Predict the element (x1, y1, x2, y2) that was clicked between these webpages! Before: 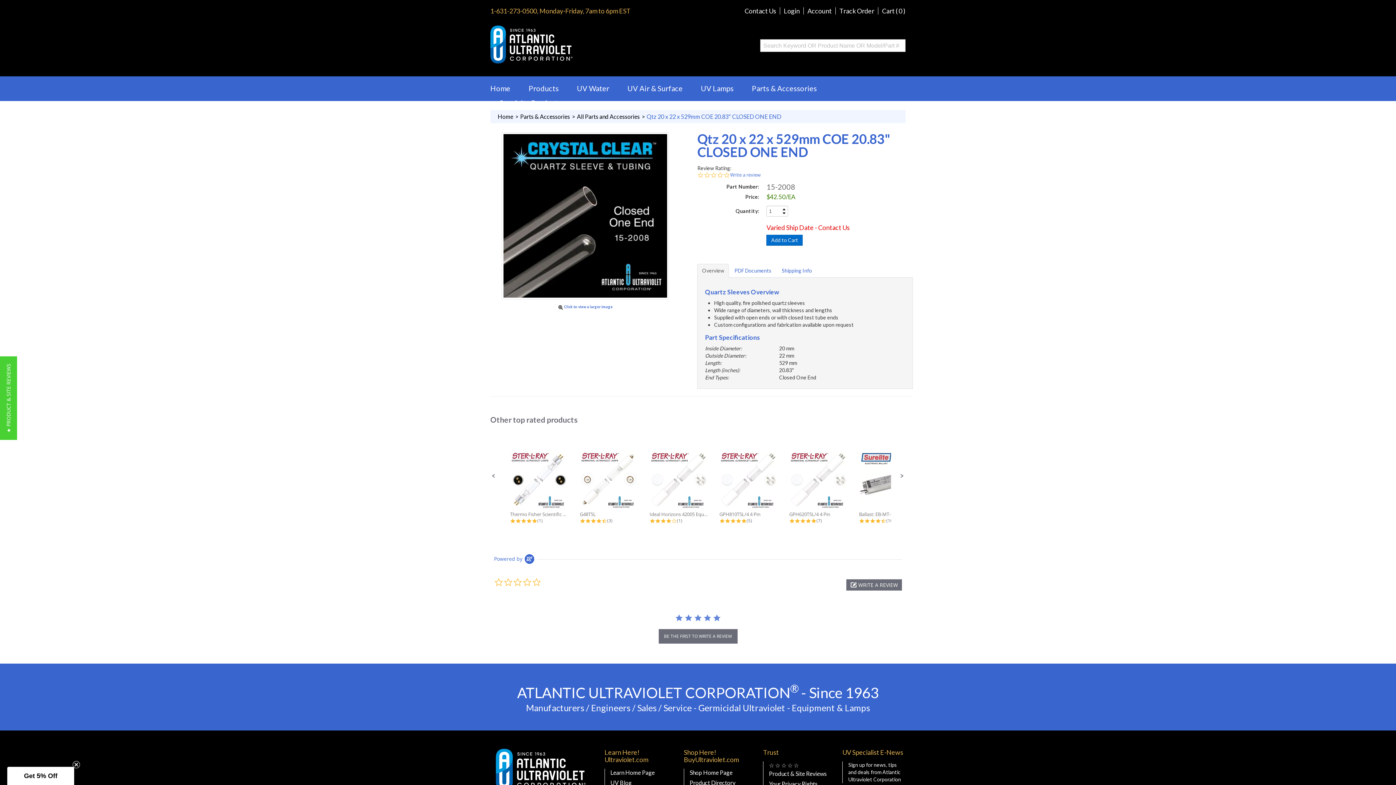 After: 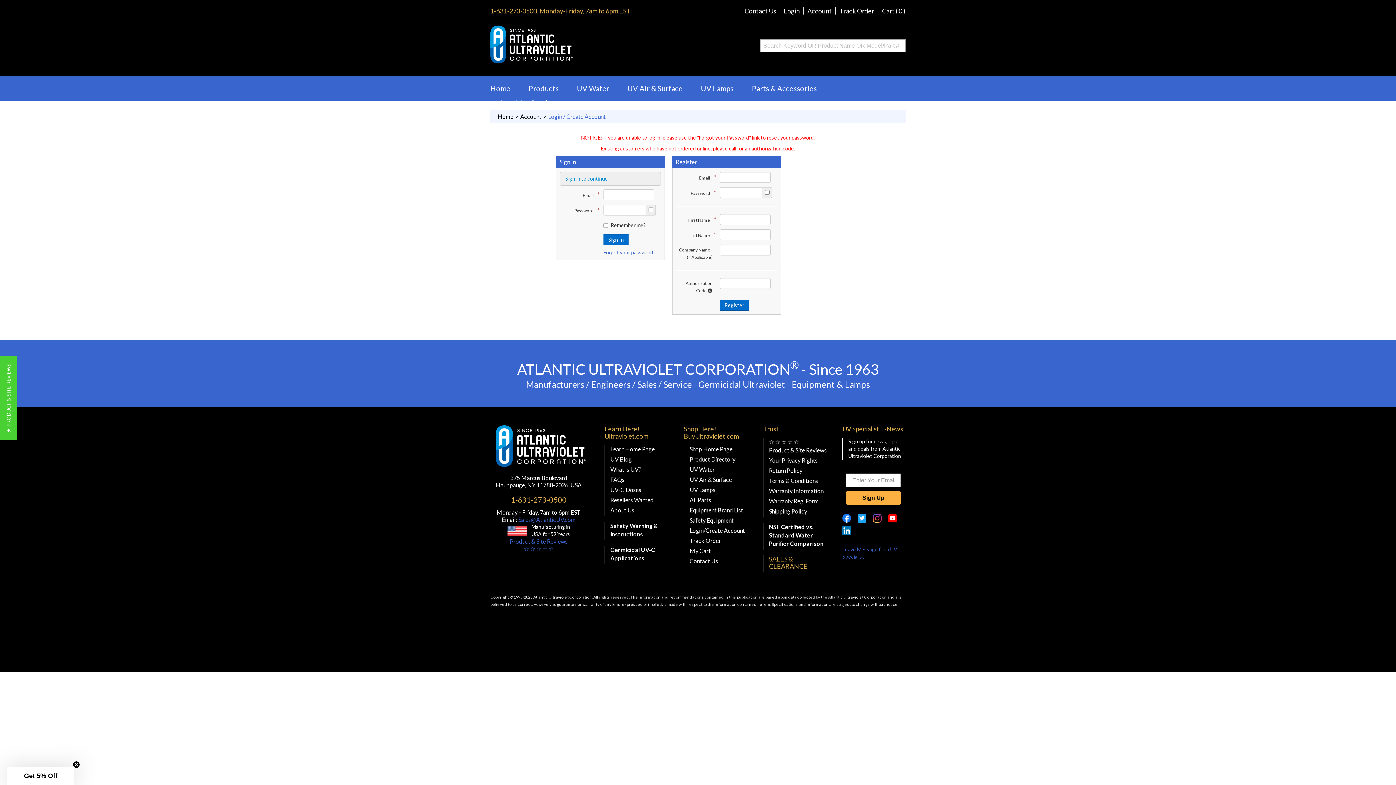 Action: label: Track Order bbox: (839, 6, 874, 14)